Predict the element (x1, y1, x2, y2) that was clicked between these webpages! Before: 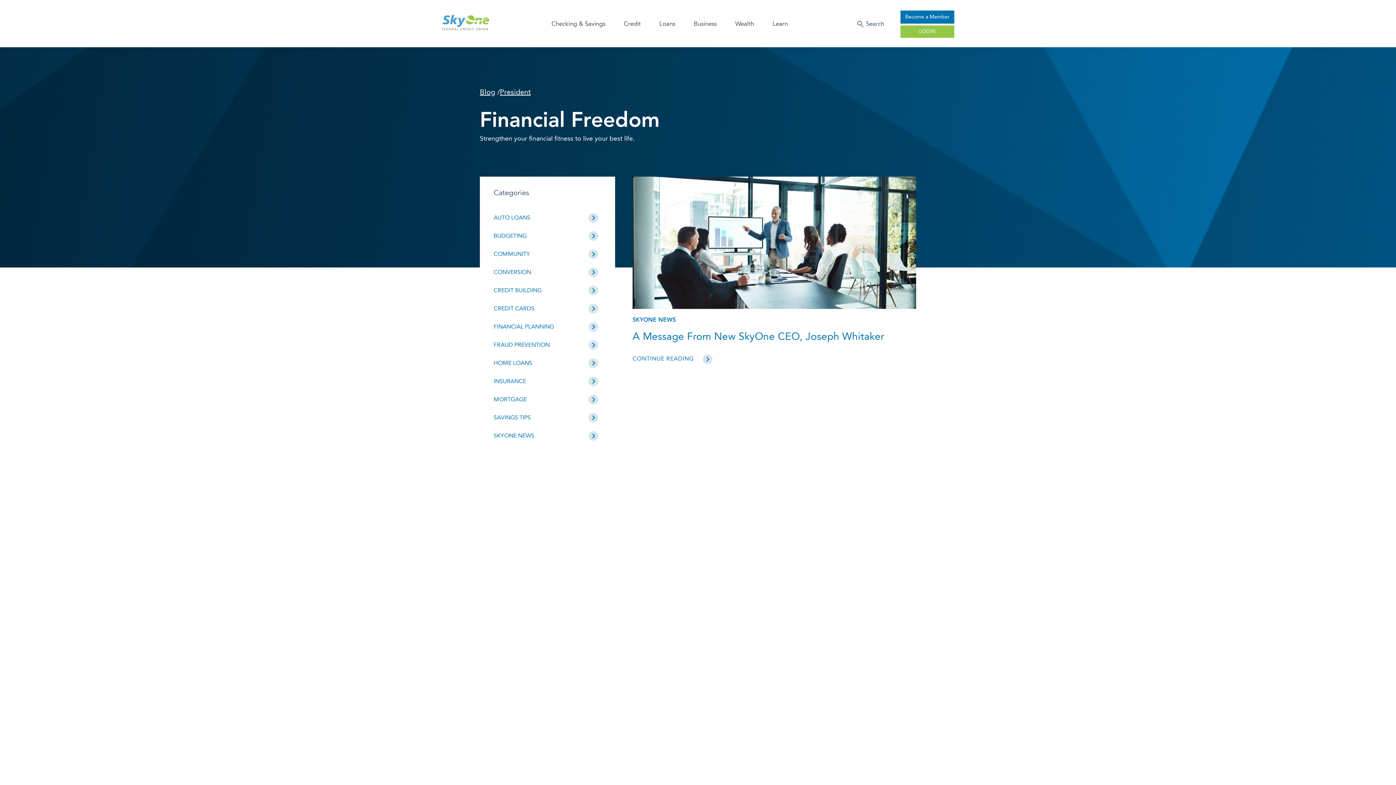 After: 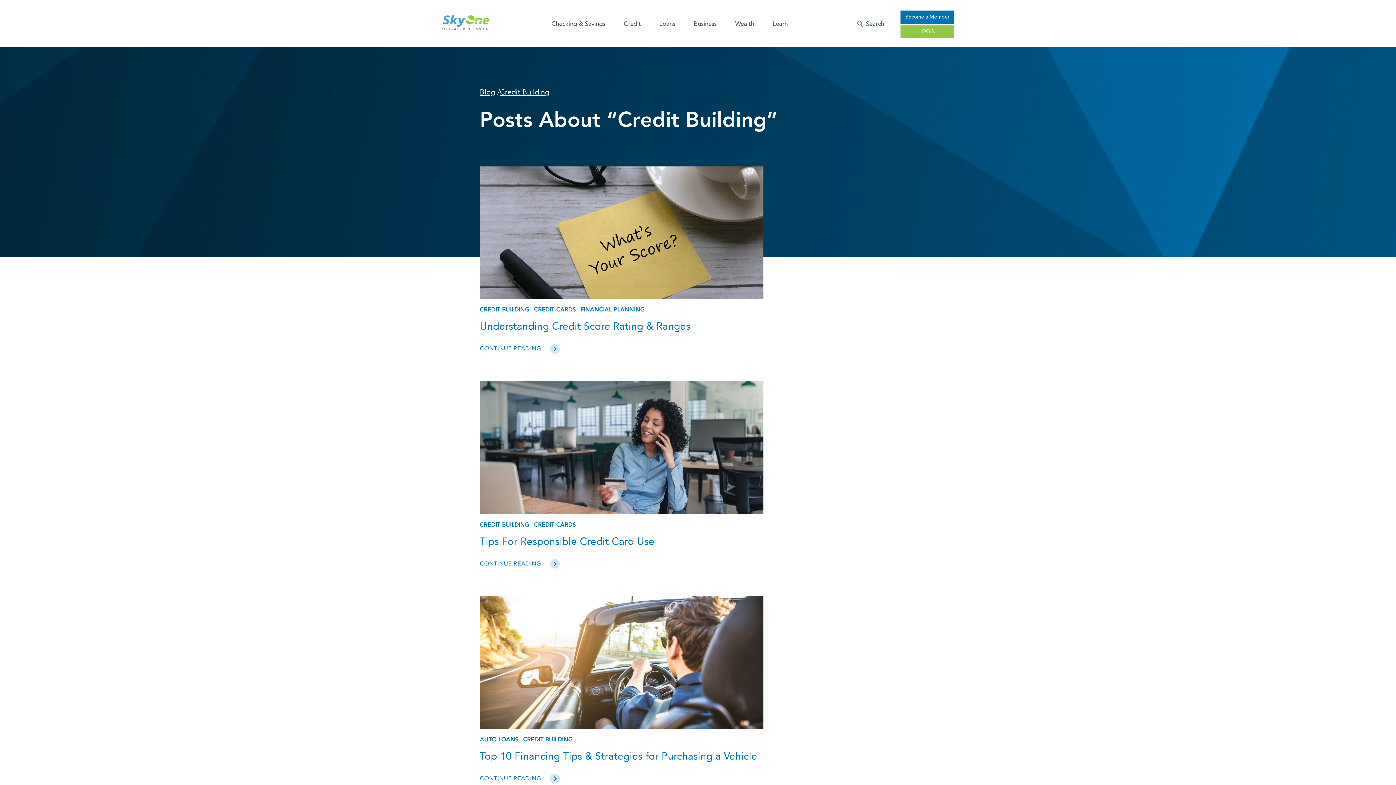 Action: label: CREDIT BUILDING bbox: (493, 281, 598, 300)